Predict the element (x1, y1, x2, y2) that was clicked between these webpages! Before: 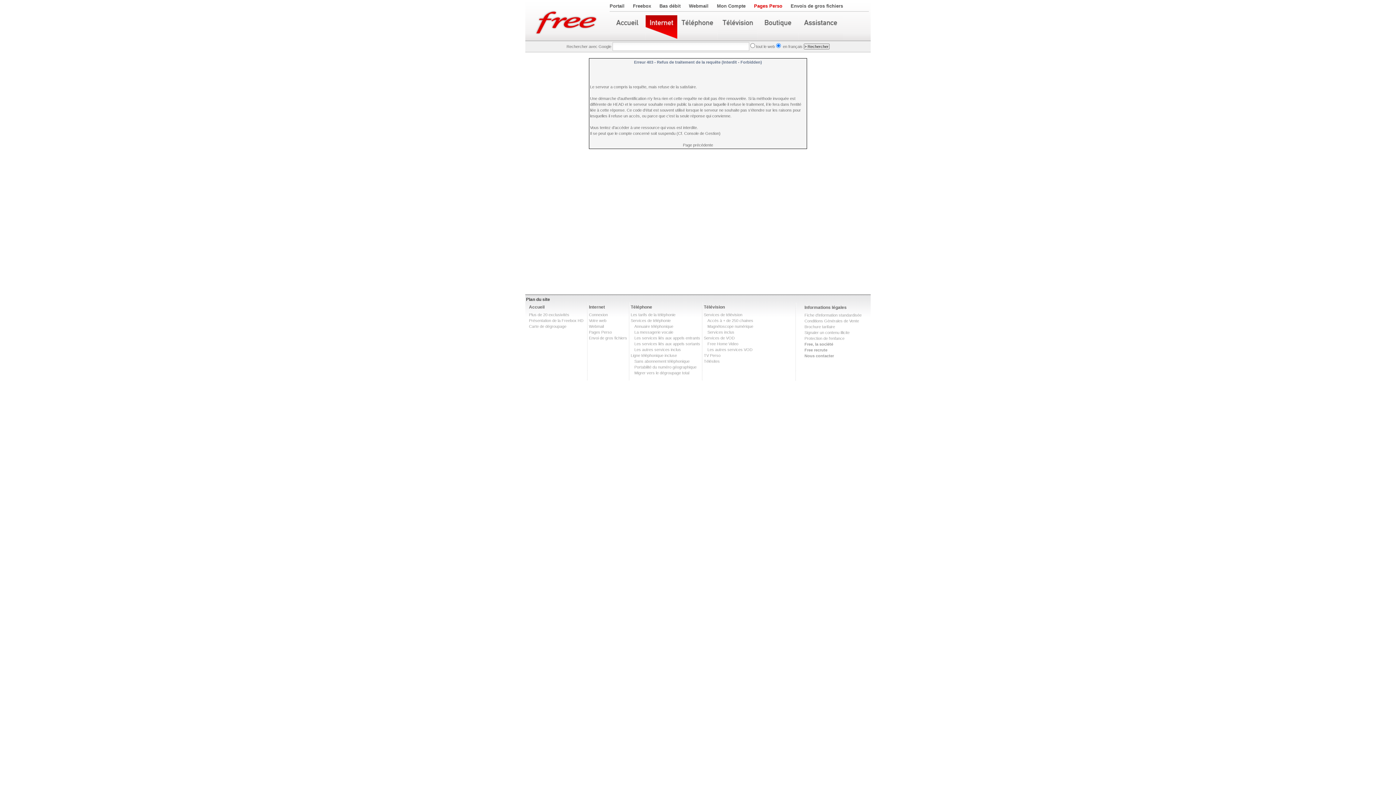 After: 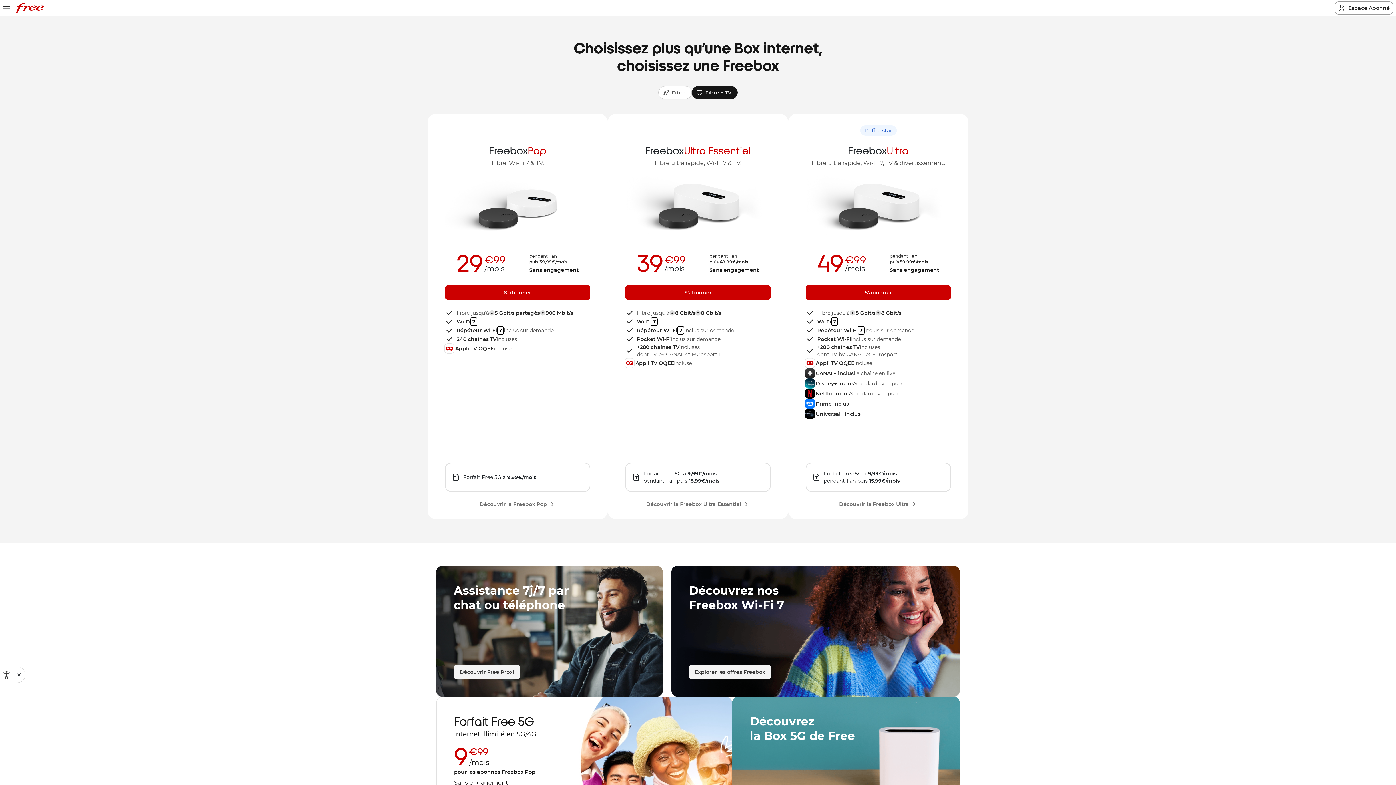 Action: label: Pages Perso bbox: (589, 330, 612, 334)